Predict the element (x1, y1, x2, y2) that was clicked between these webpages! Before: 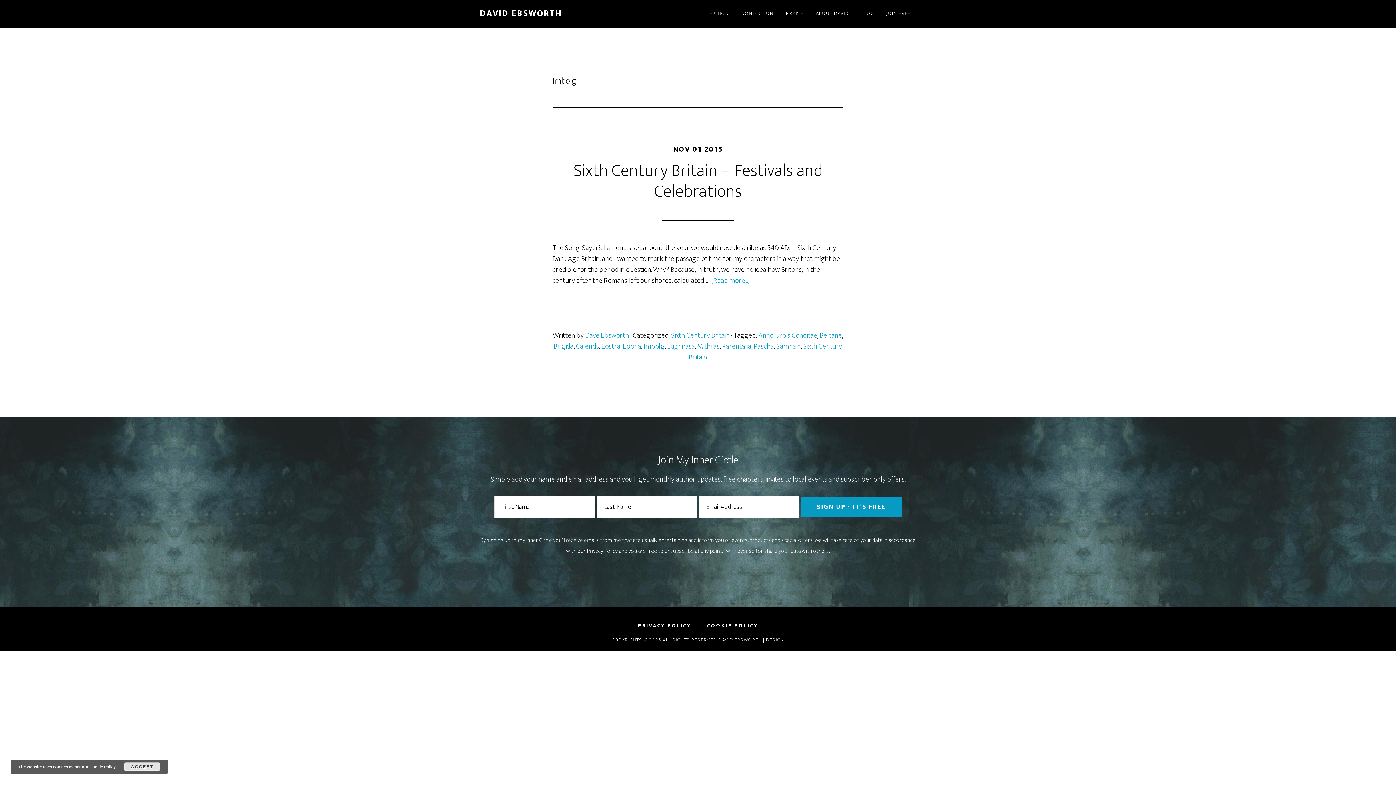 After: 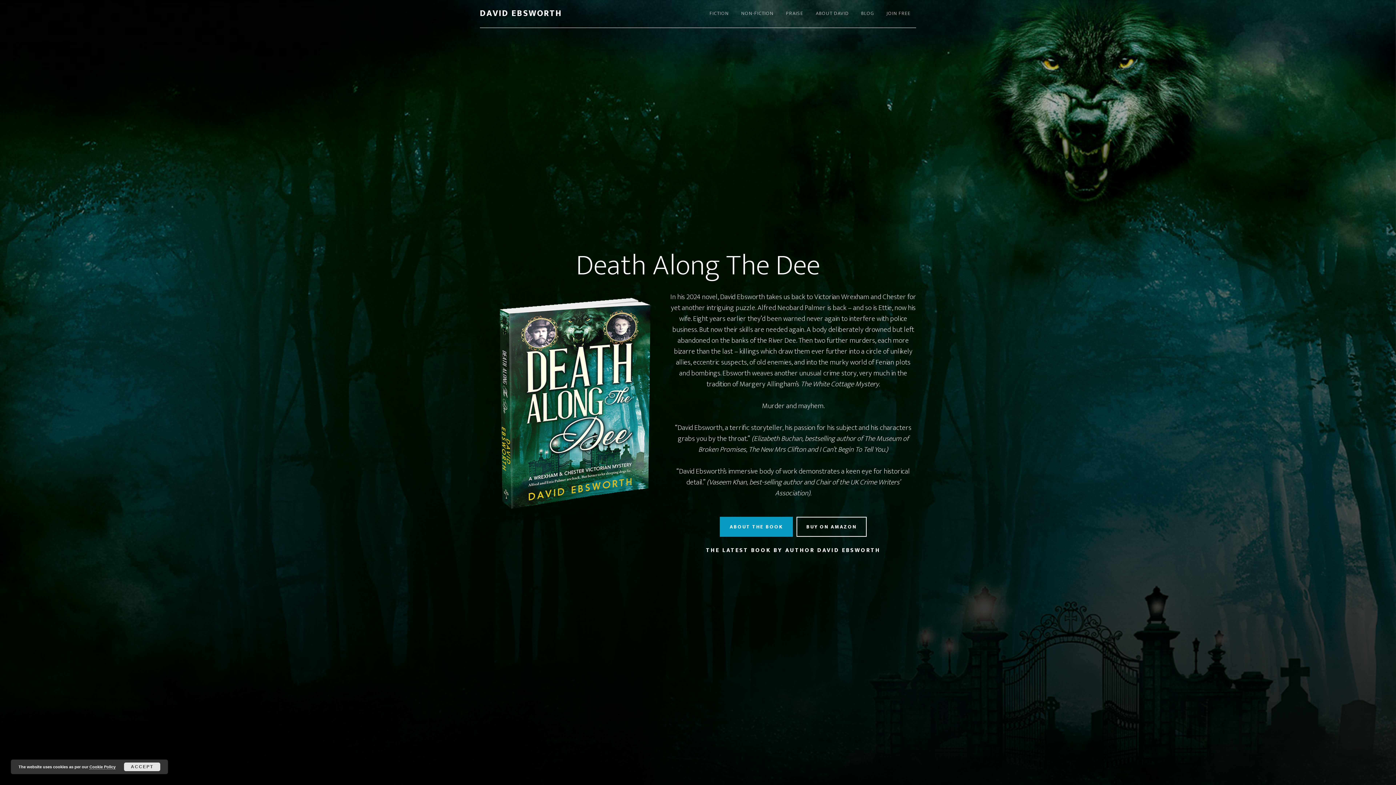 Action: label: DAVID EBSWORTH bbox: (718, 636, 761, 644)